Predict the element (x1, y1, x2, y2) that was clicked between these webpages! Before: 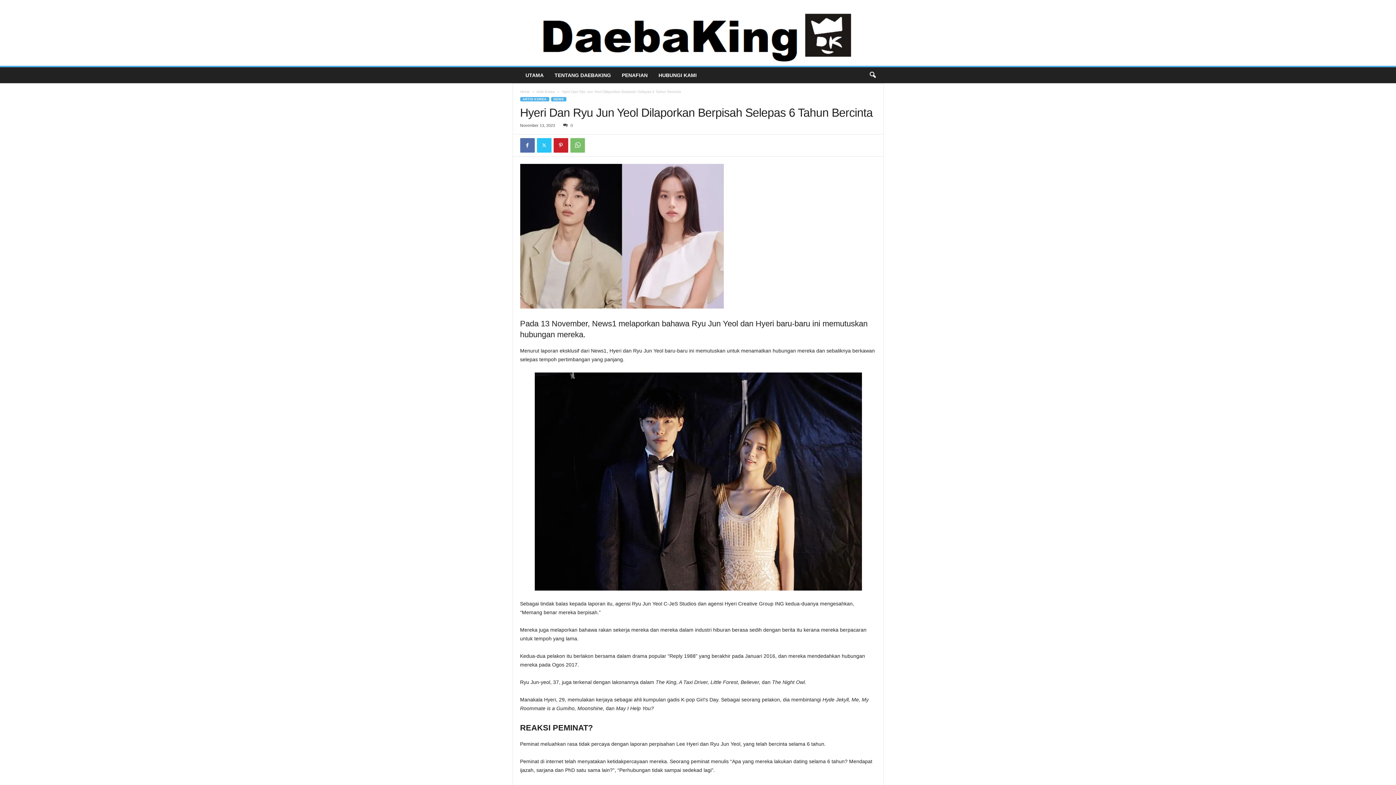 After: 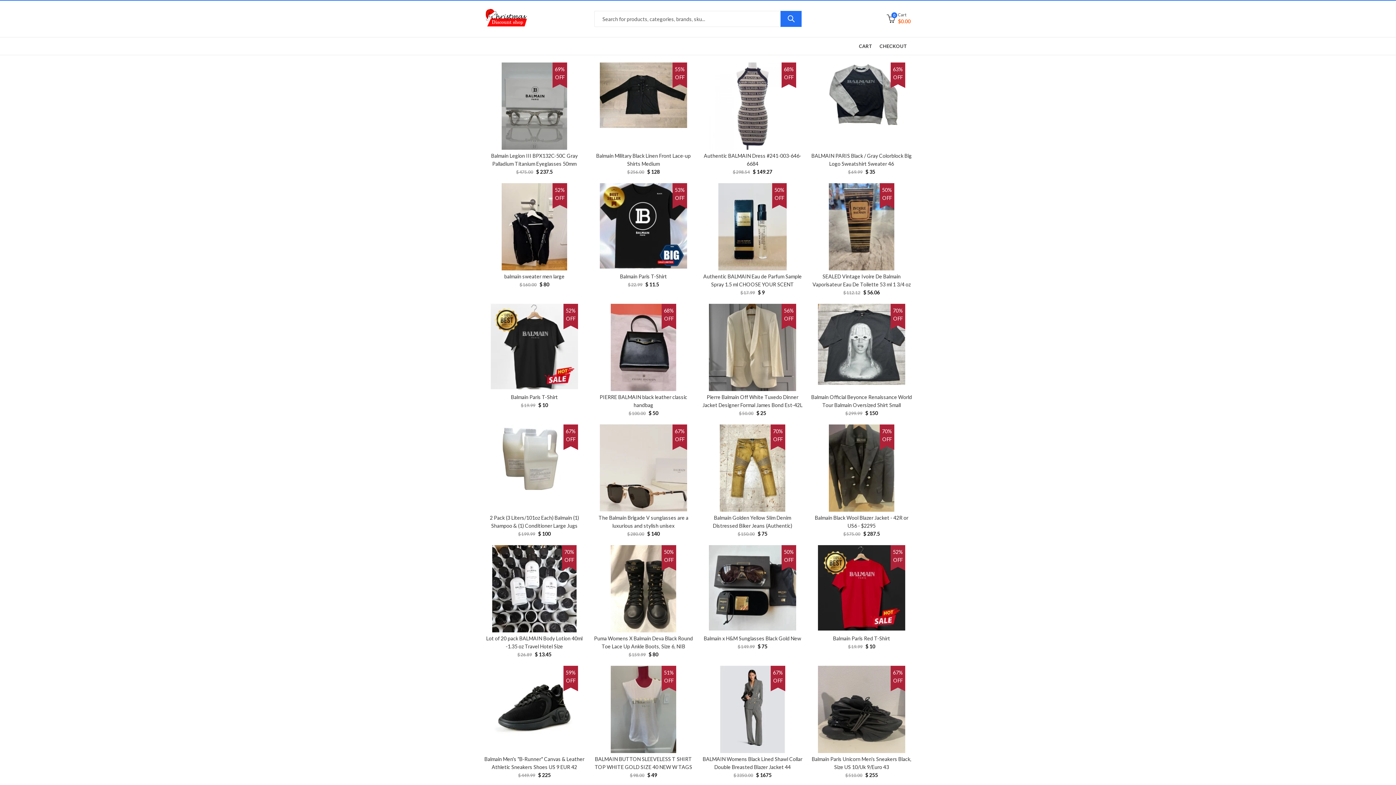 Action: label: Home bbox: (520, 89, 530, 93)